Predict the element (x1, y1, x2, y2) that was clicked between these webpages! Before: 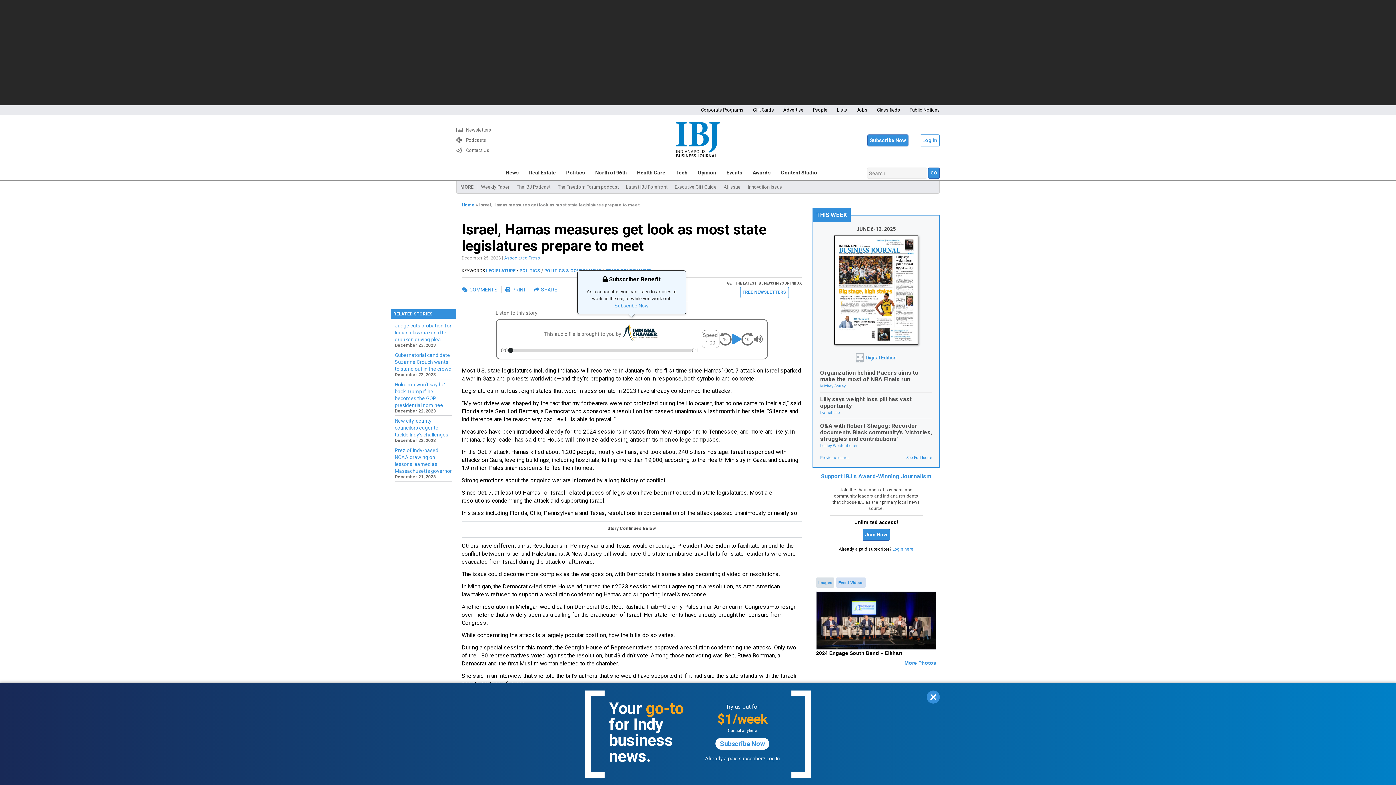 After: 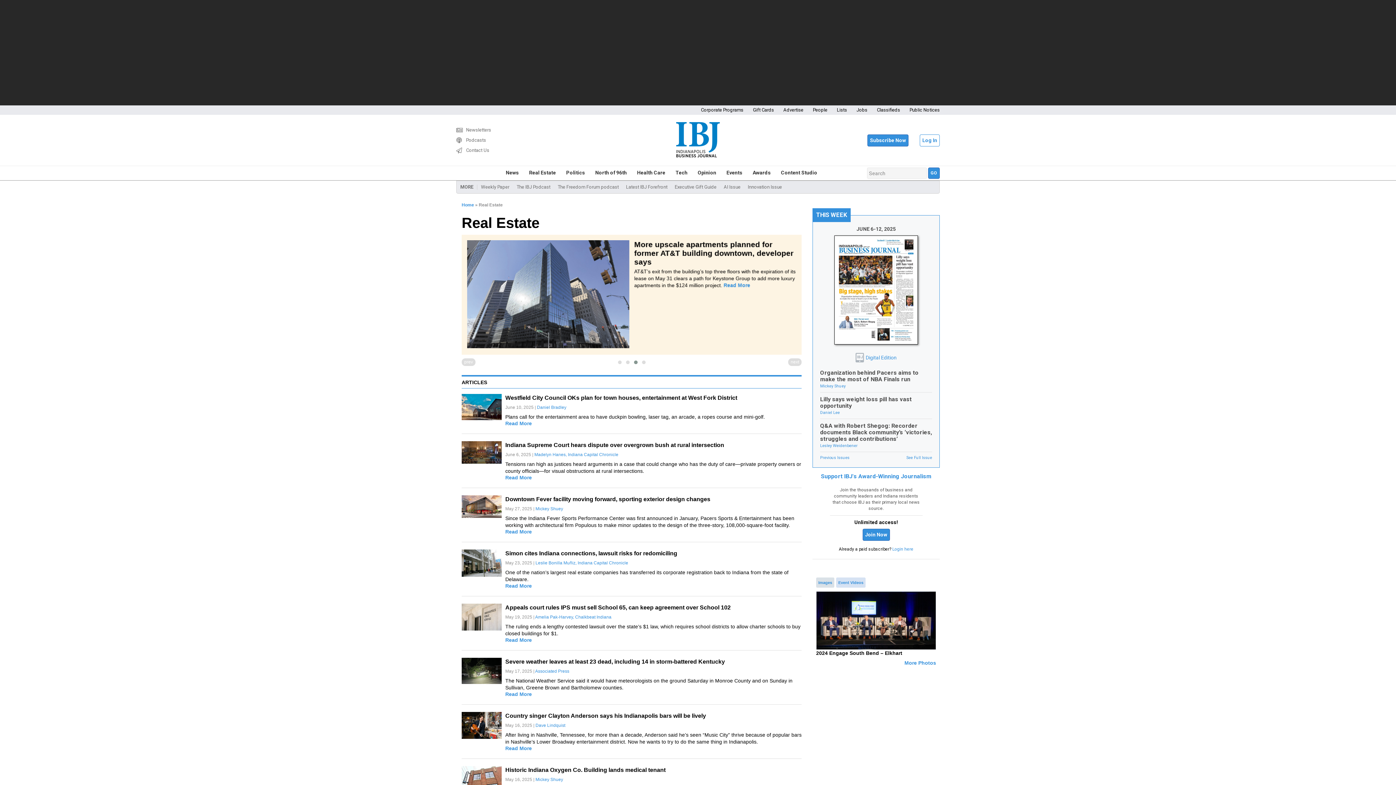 Action: bbox: (524, 166, 561, 180) label: Real Estate